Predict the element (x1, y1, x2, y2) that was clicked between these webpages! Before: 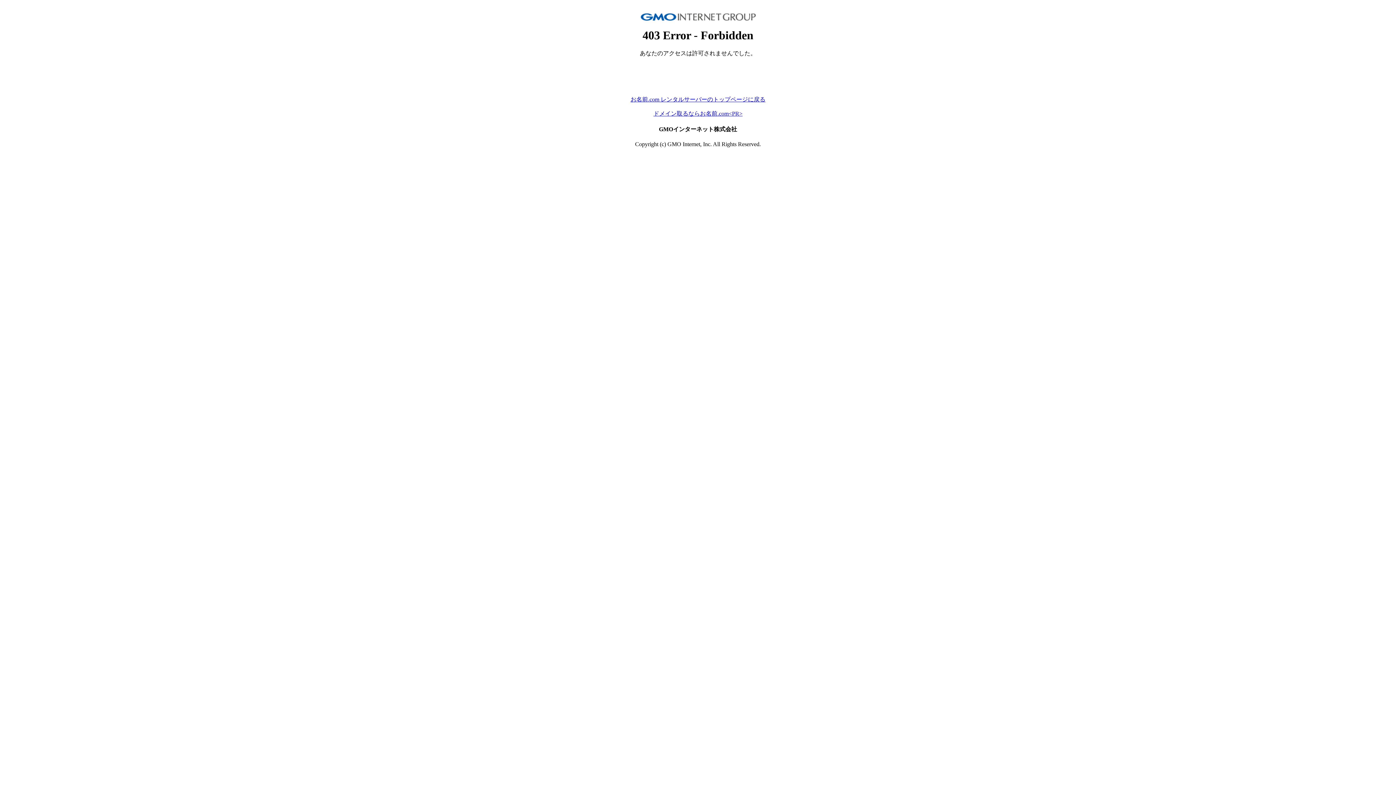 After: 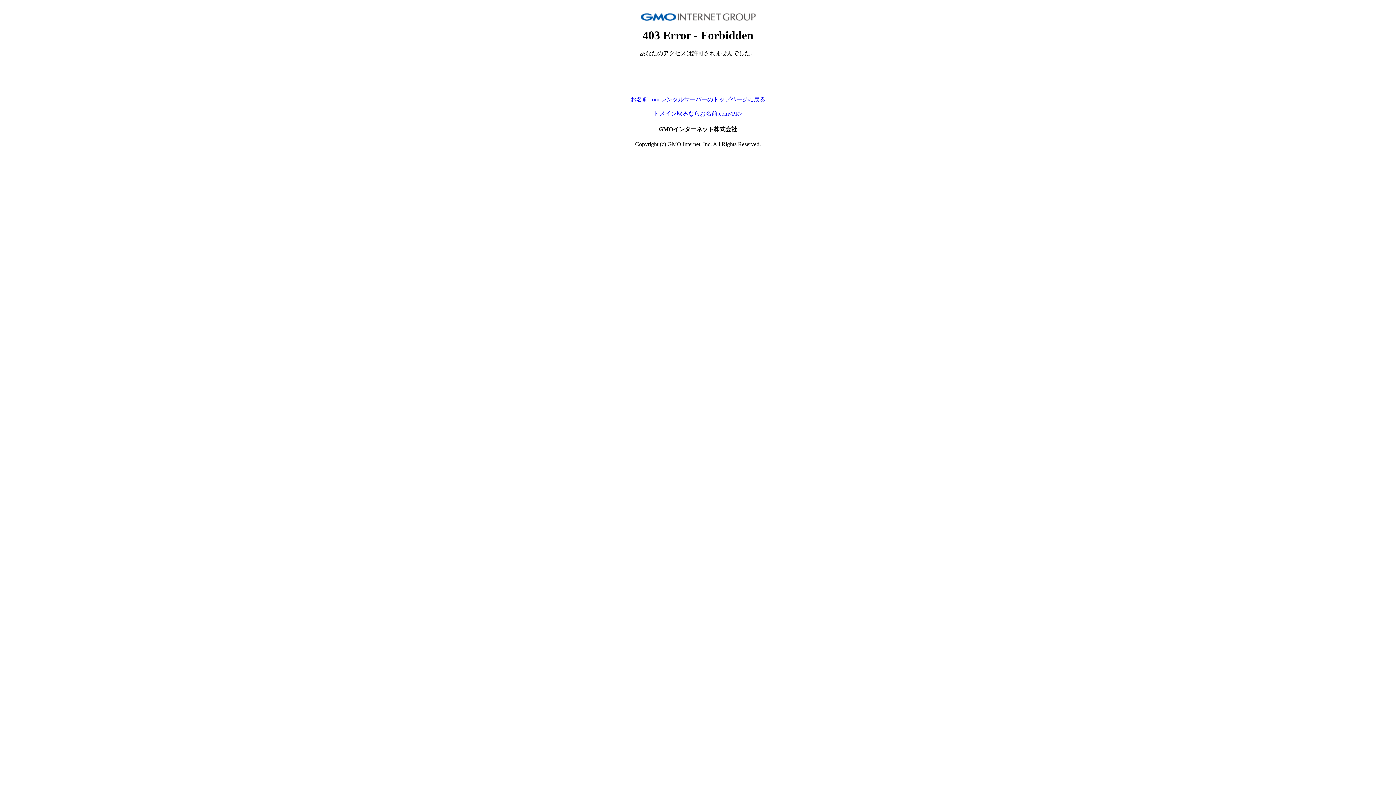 Action: label: お名前.com レンタルサーバーのトップページに戻る bbox: (630, 96, 765, 102)